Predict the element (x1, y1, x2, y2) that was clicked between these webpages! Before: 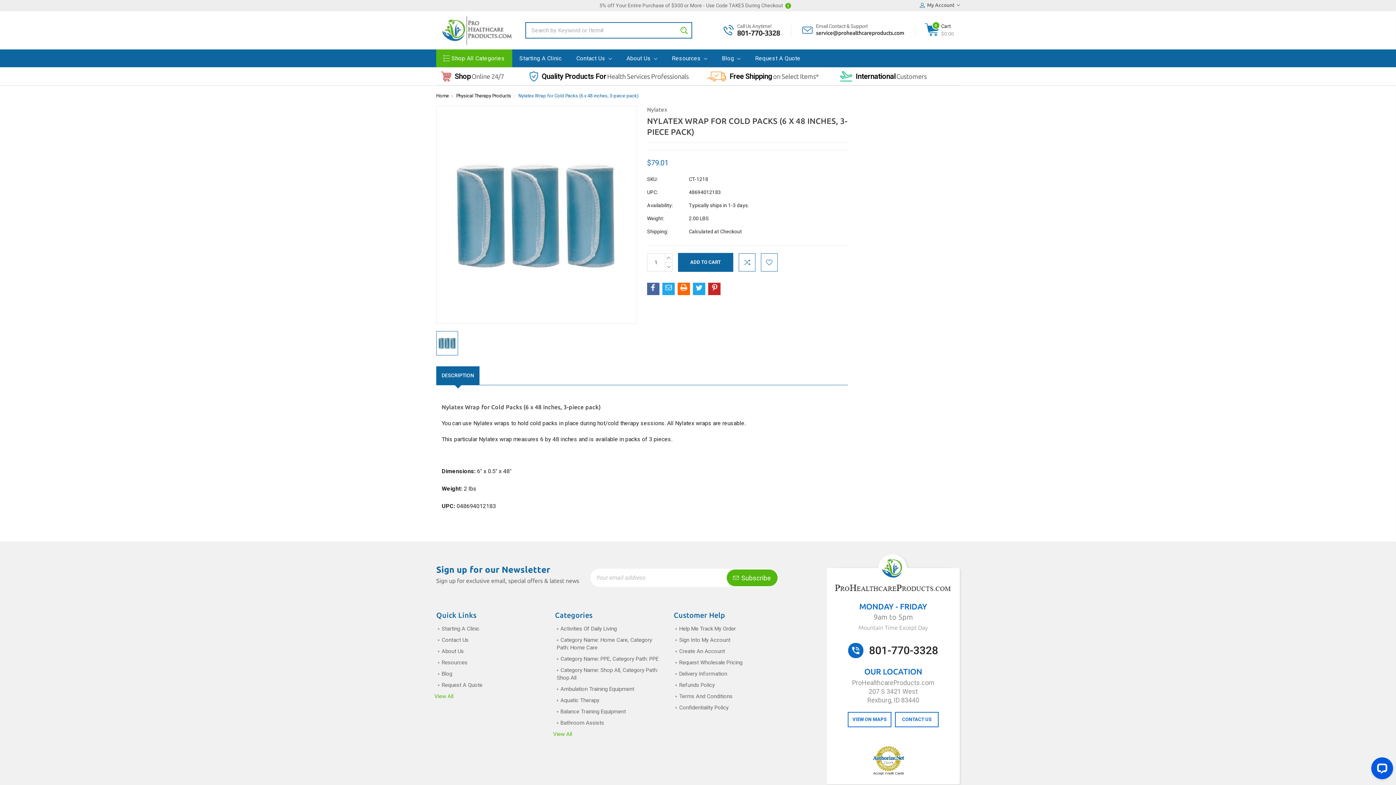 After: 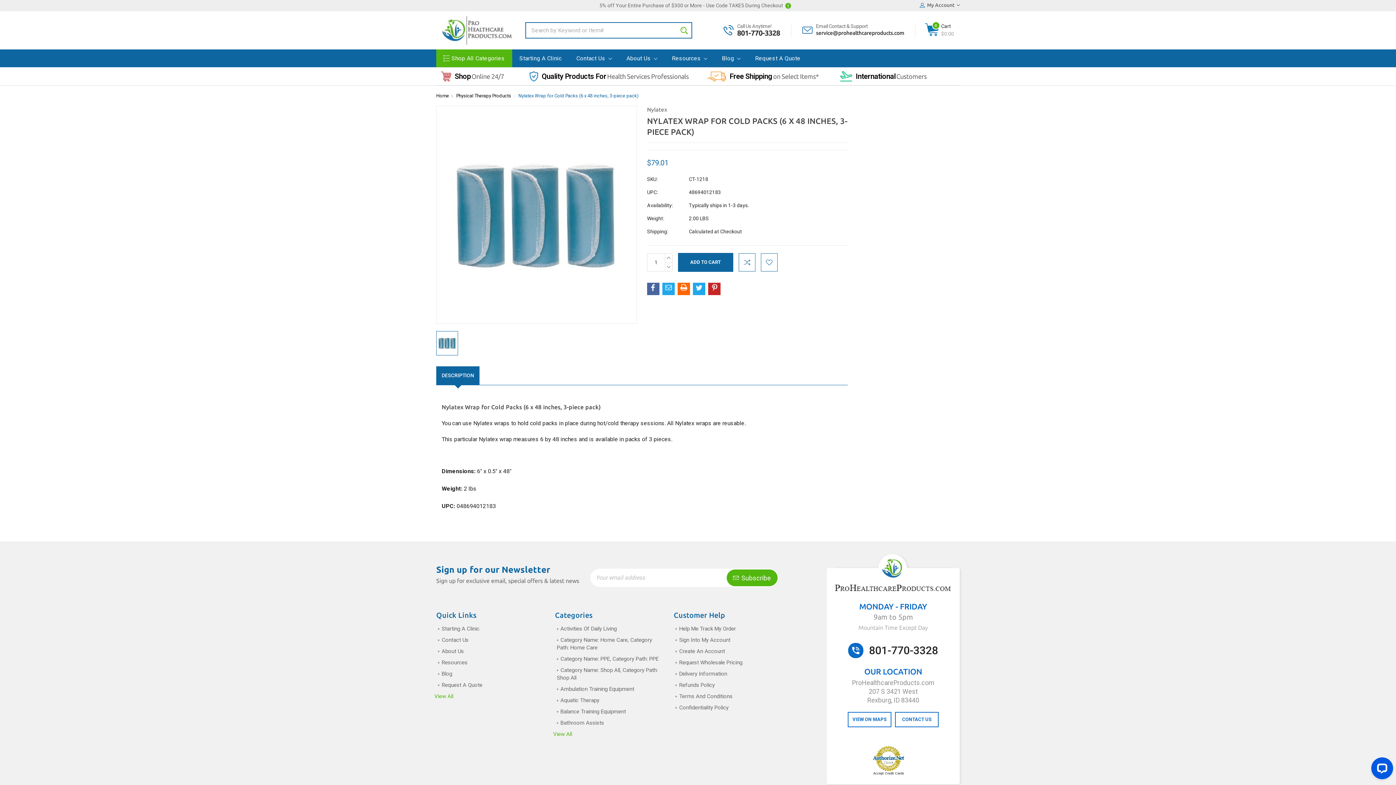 Action: bbox: (436, 366, 479, 385) label: DESCRIPTION